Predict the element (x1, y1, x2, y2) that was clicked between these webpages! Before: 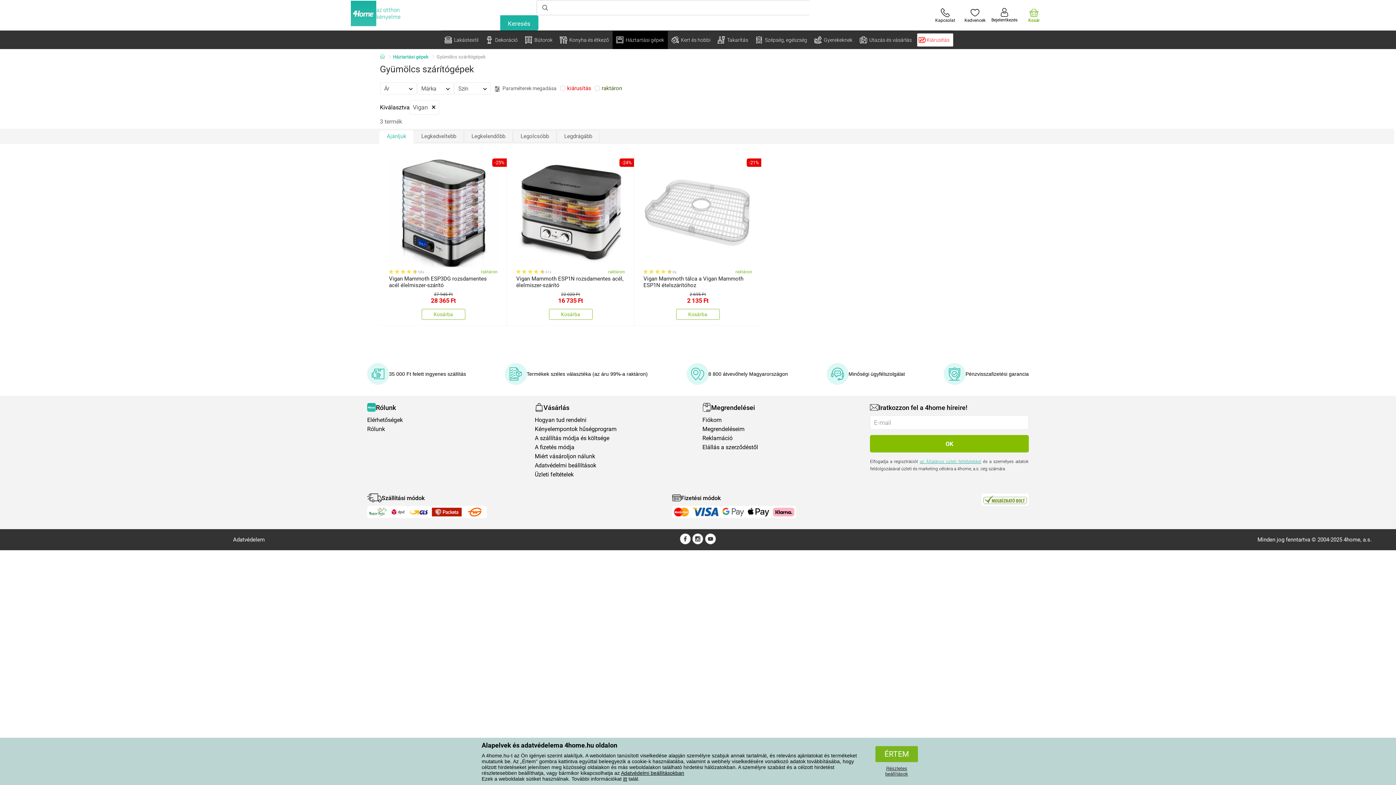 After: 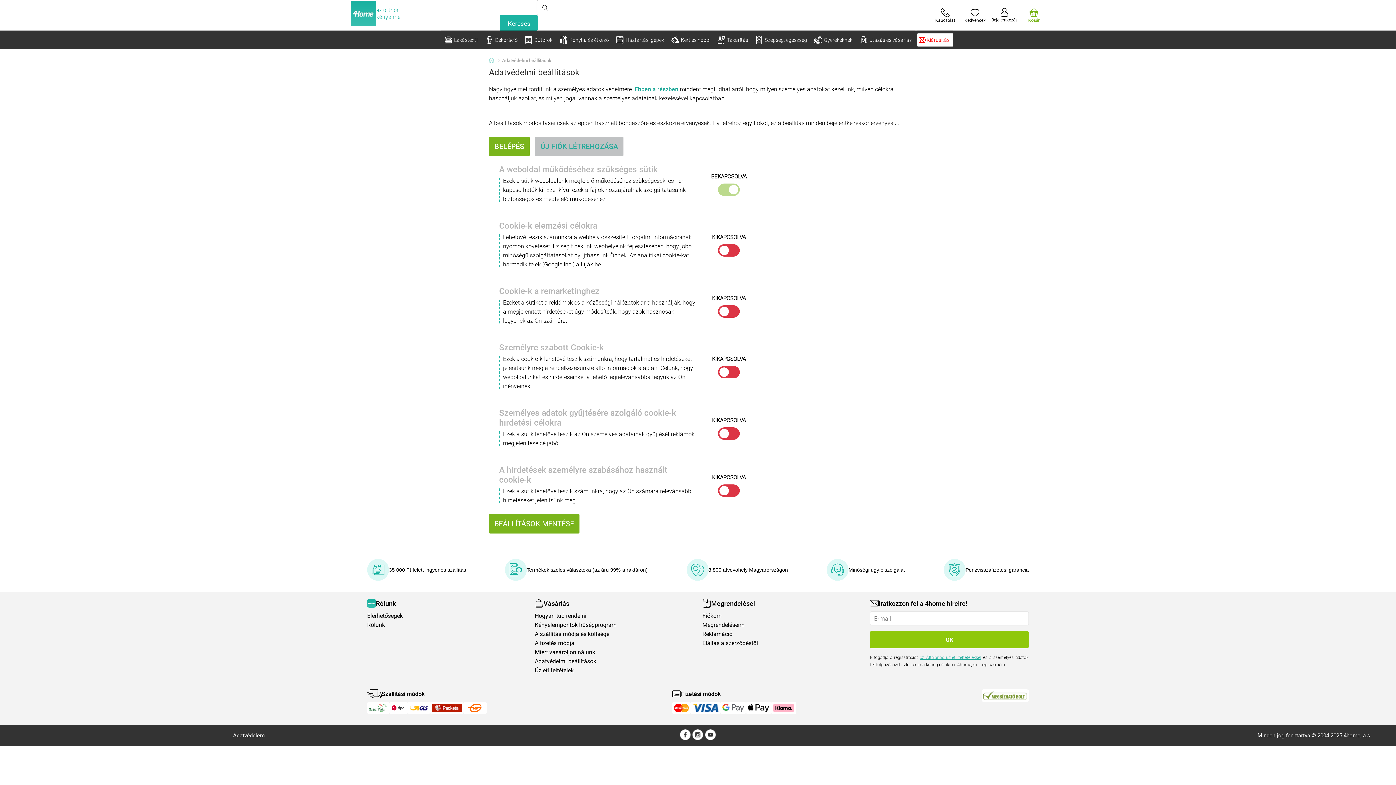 Action: bbox: (621, 770, 684, 776) label: Adatvédelmi beállításokban